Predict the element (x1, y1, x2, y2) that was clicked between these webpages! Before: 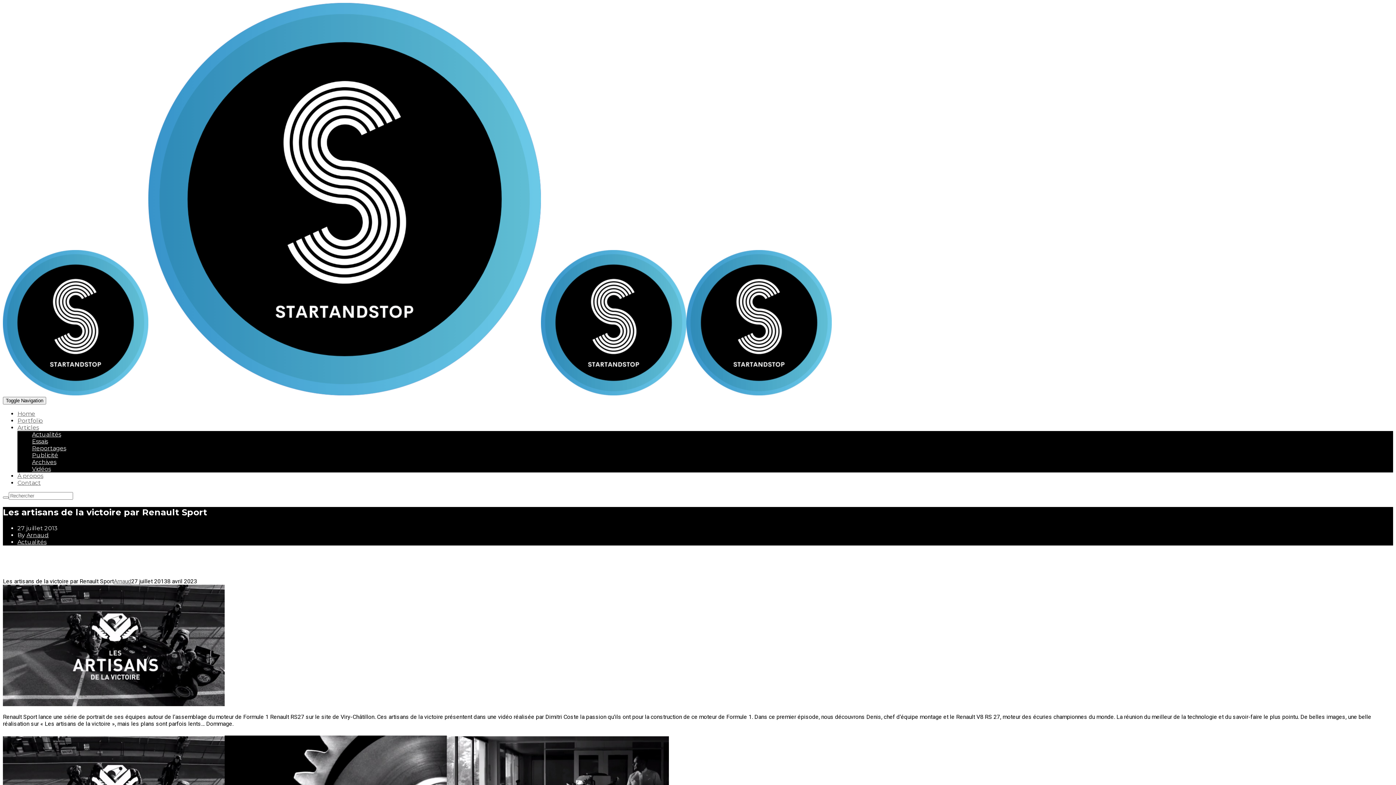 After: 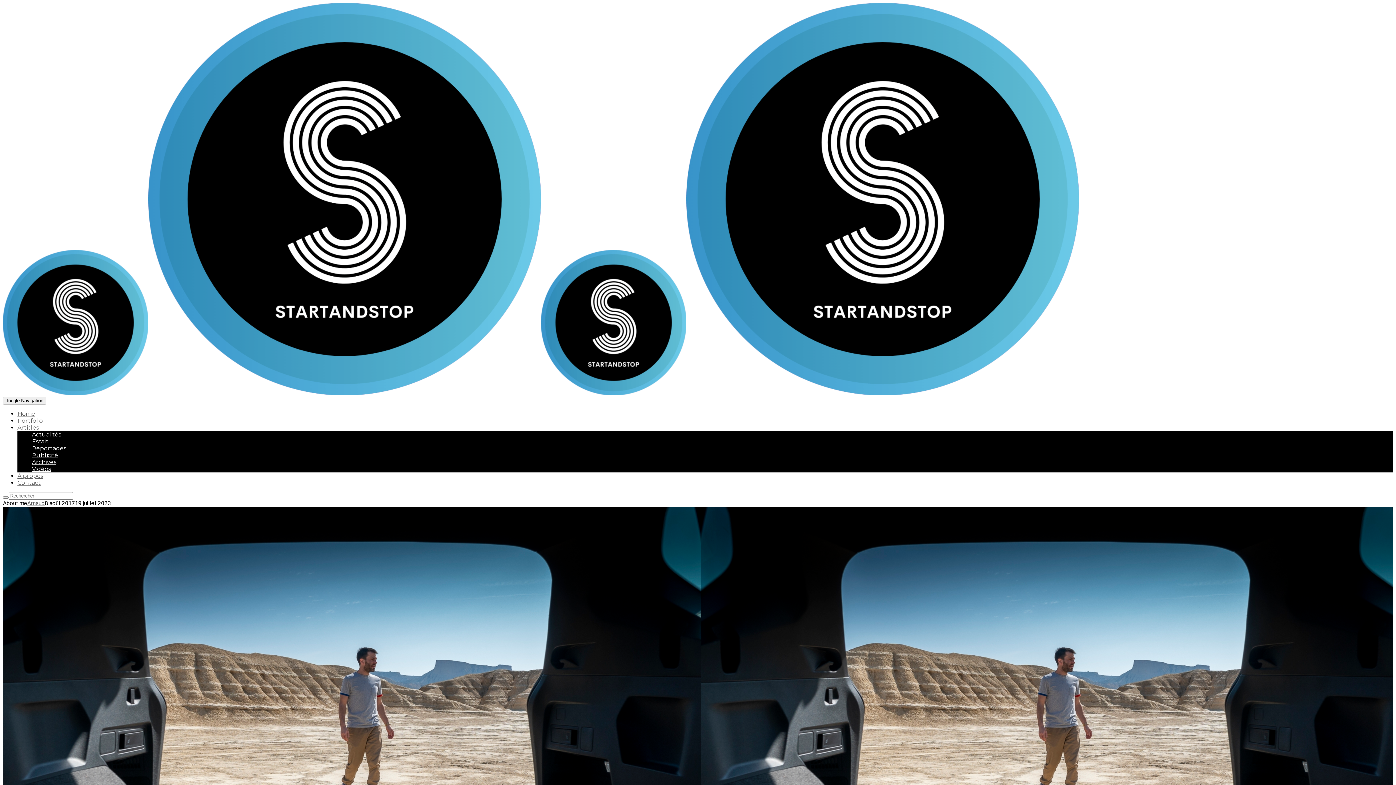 Action: label: À propos bbox: (17, 472, 43, 479)